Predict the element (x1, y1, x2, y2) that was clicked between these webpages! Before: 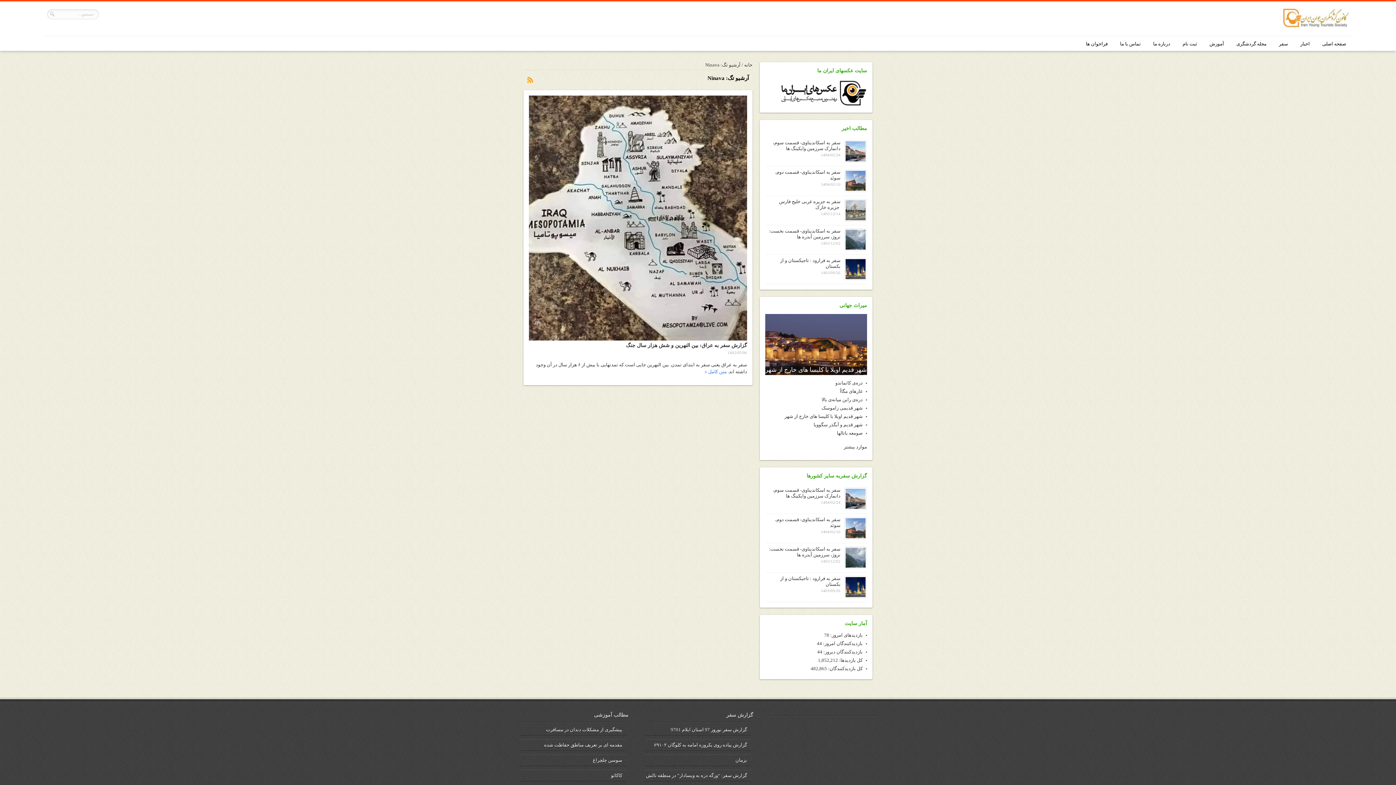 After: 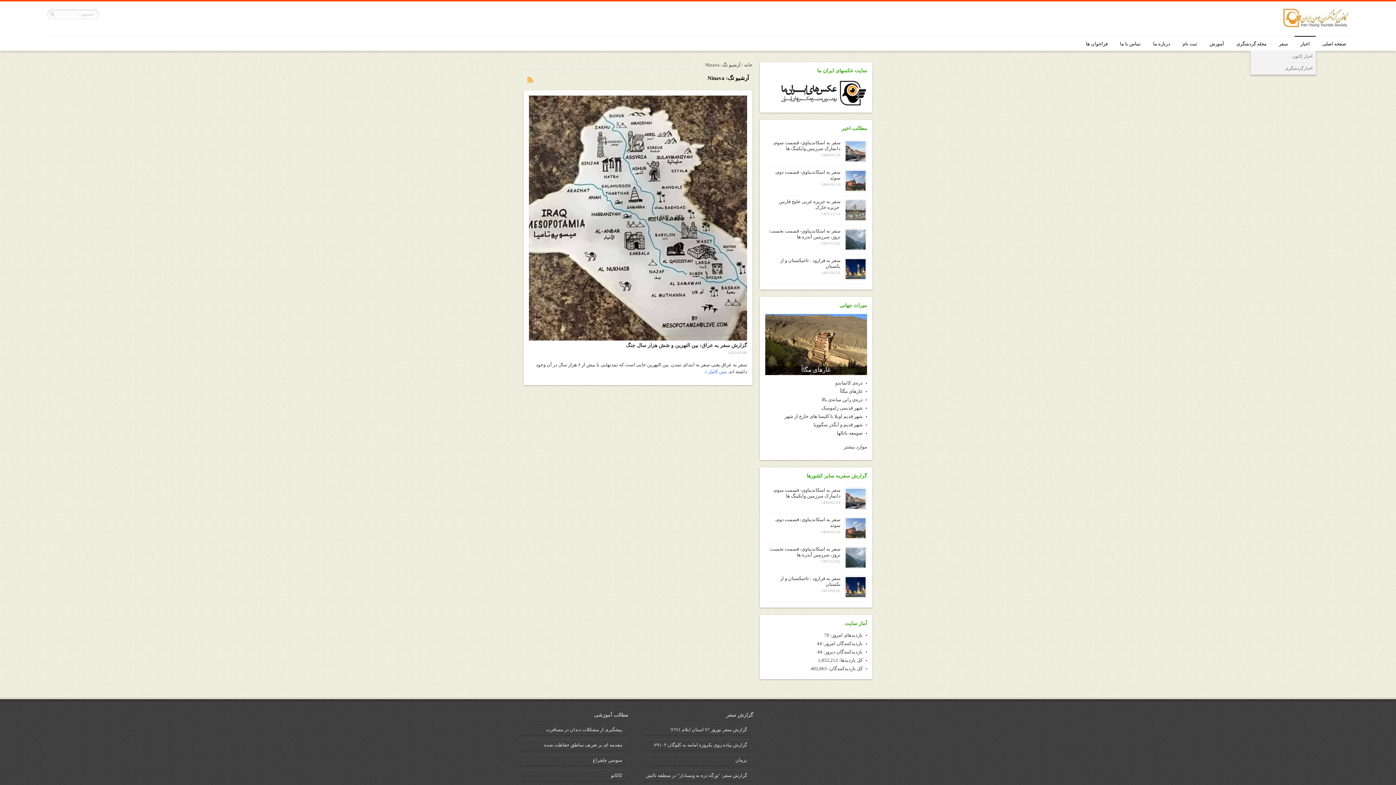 Action: bbox: (1294, 36, 1316, 52) label: اخبار